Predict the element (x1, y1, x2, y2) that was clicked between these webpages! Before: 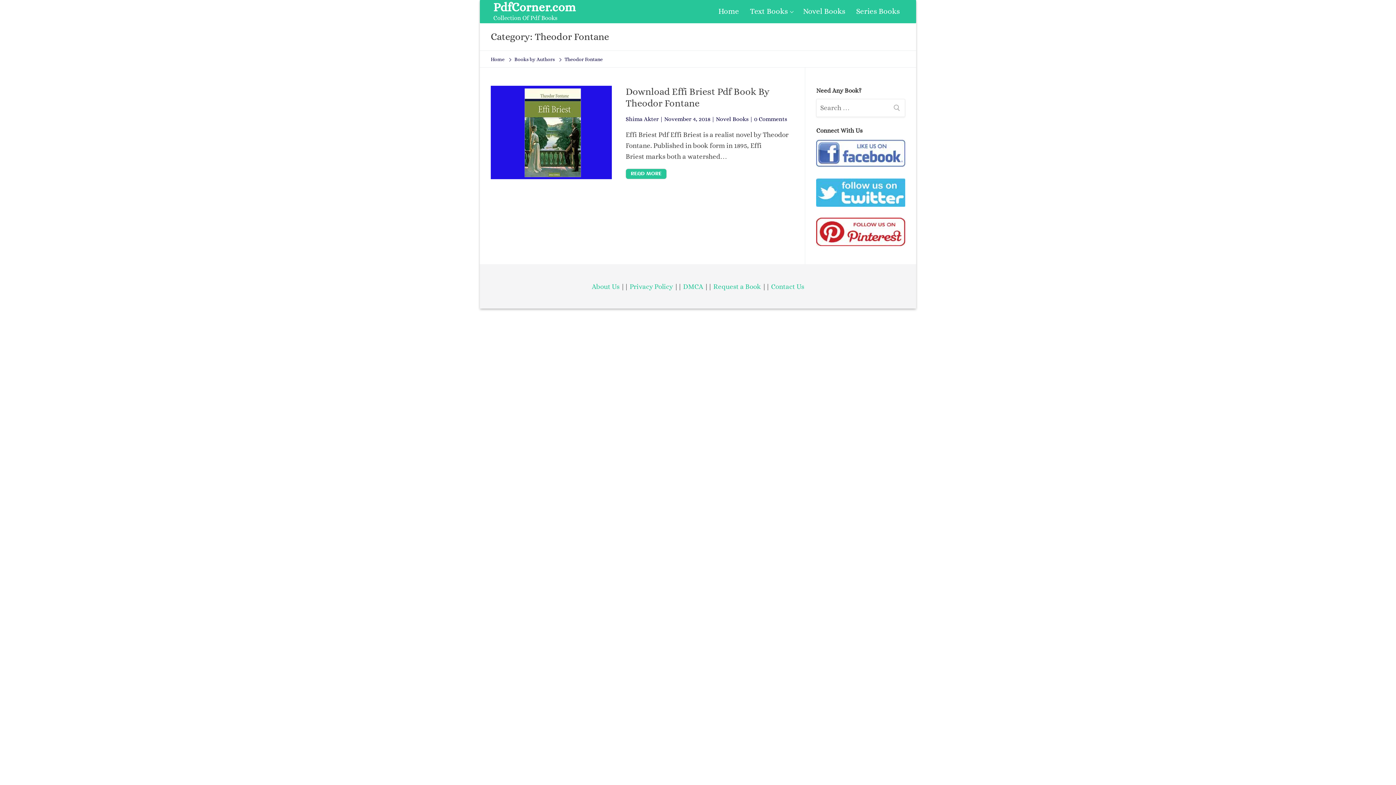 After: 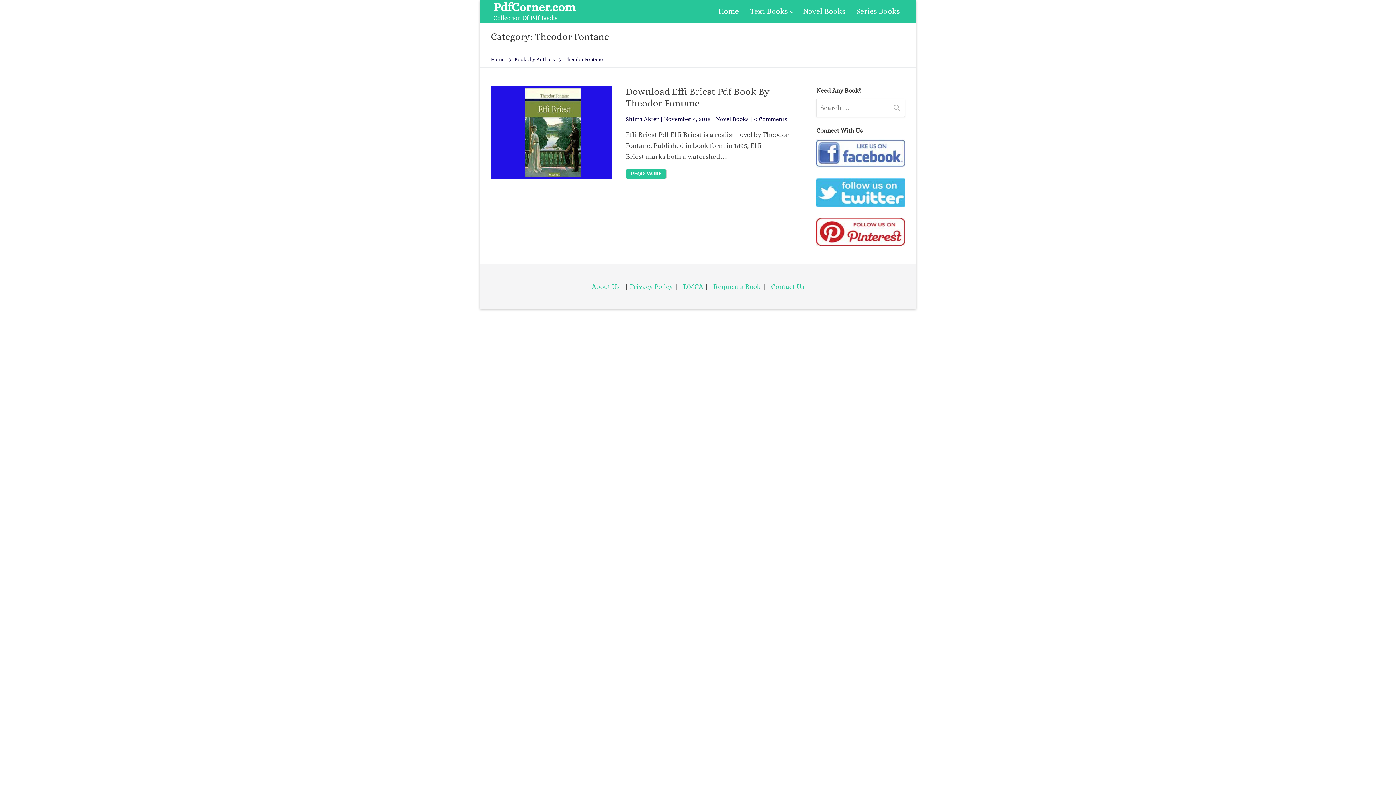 Action: bbox: (816, 227, 905, 235)